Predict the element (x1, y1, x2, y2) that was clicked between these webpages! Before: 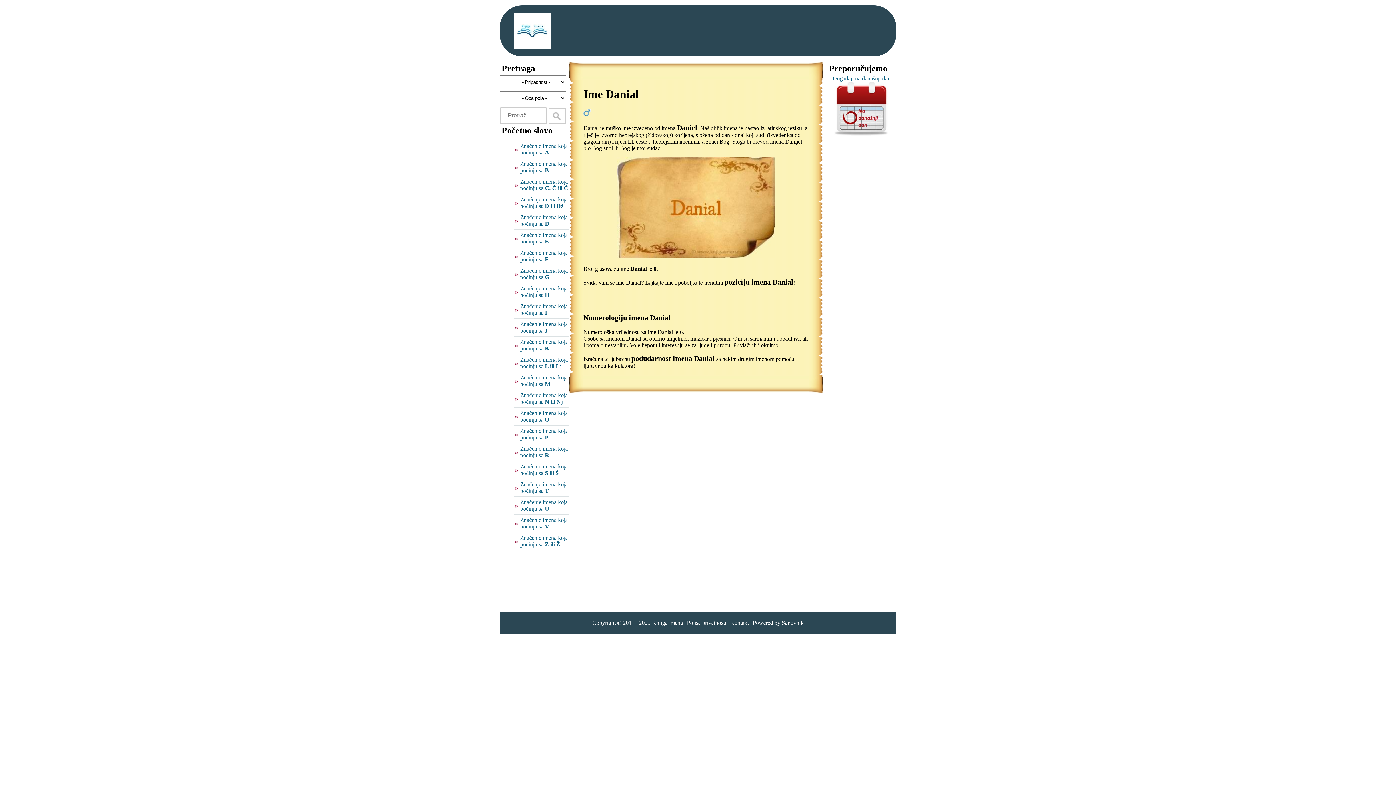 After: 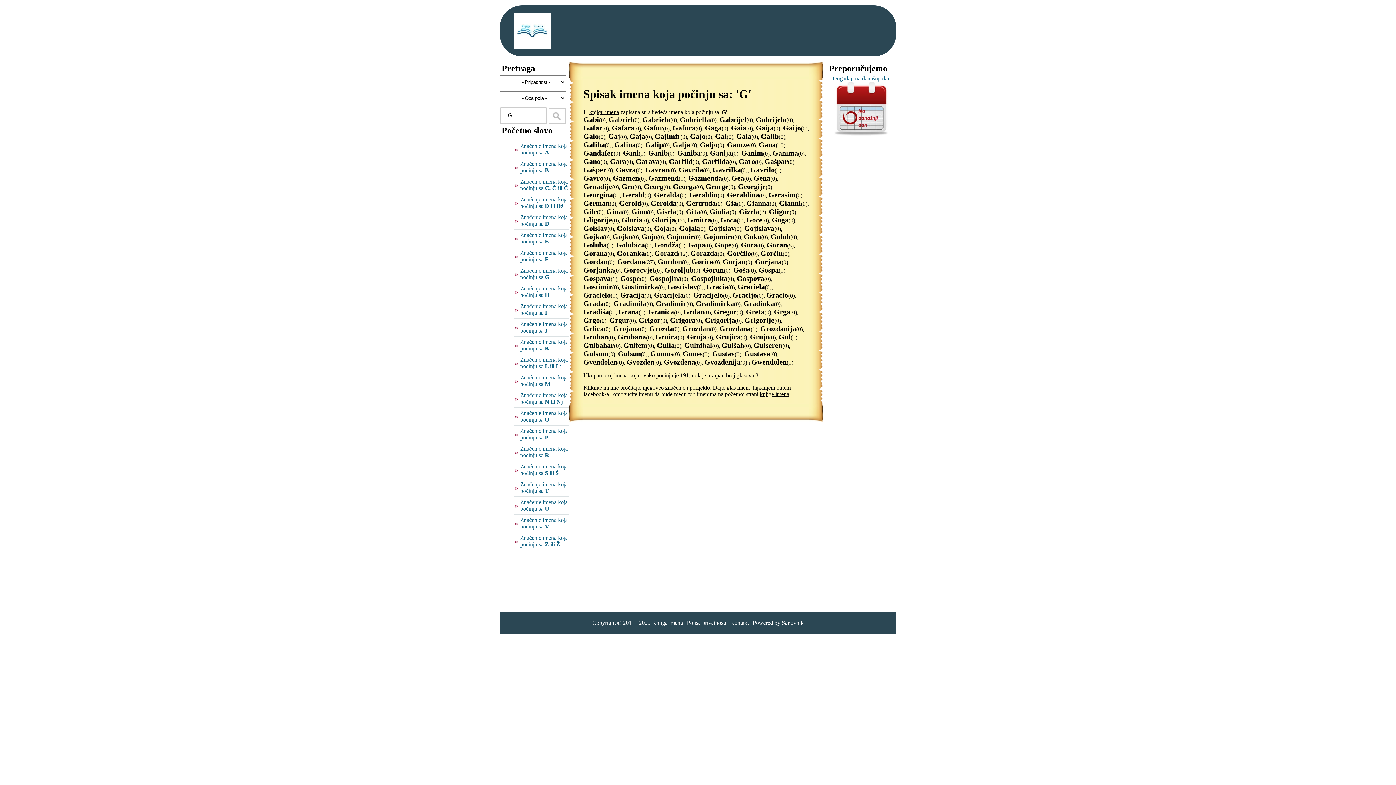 Action: label: Značenje imena koja počinju sa G bbox: (520, 267, 568, 280)